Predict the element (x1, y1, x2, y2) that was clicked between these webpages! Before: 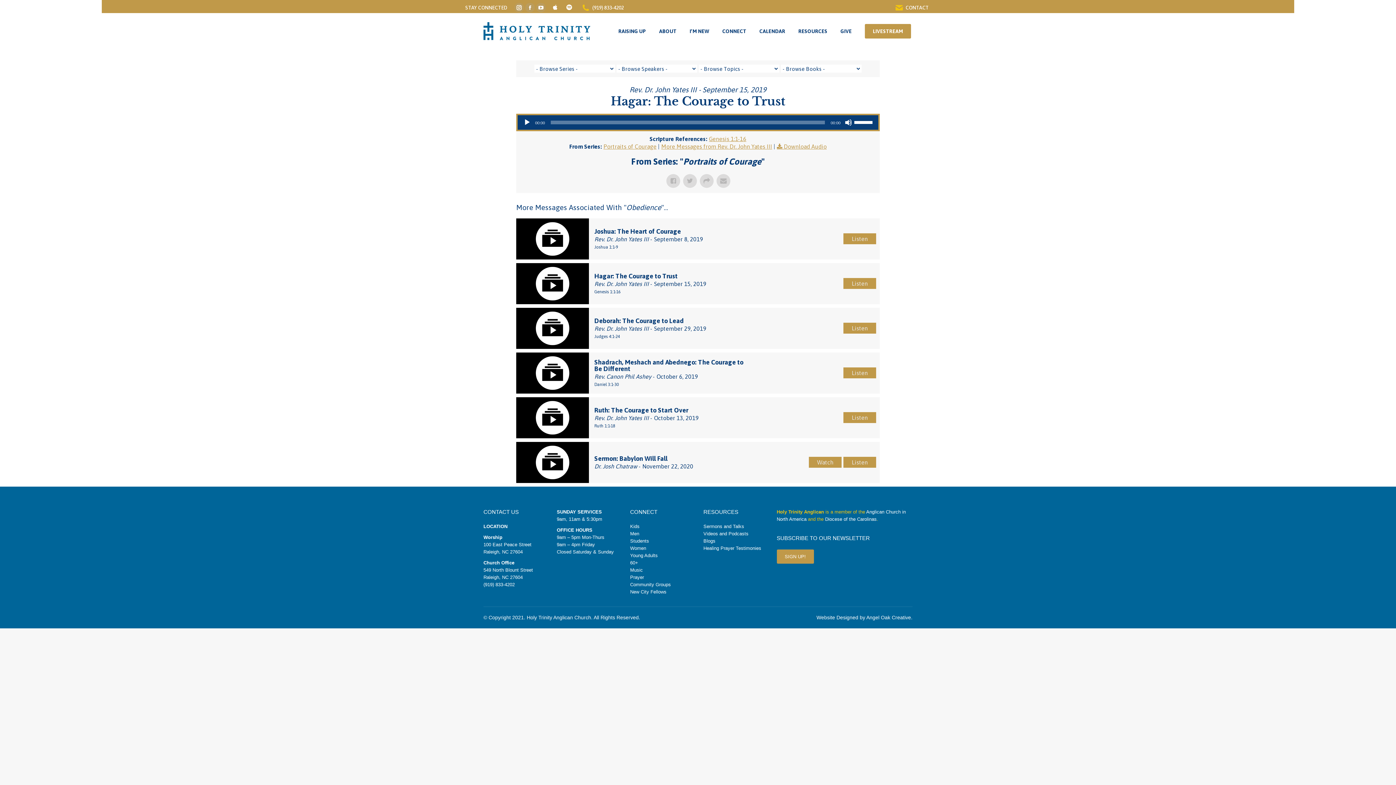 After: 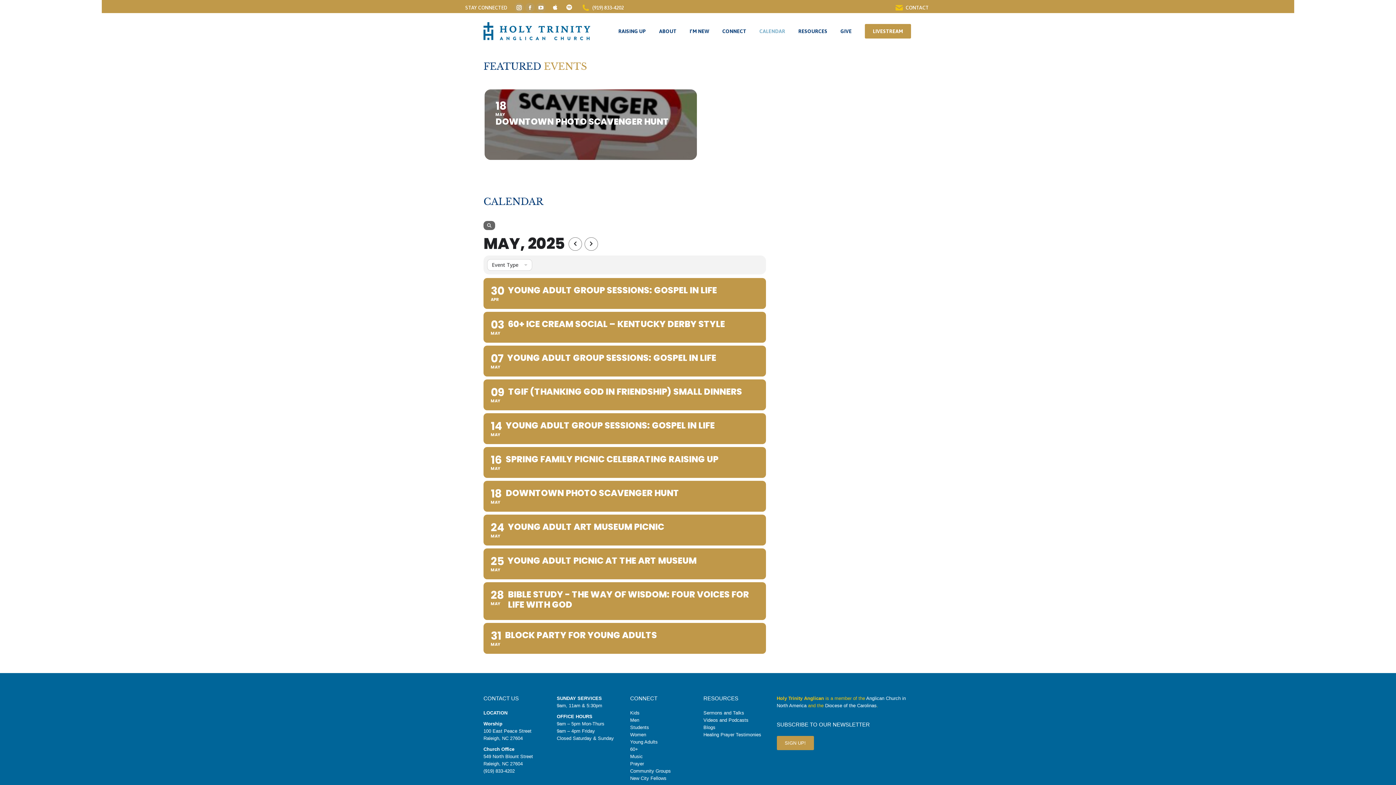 Action: bbox: (758, 19, 786, 42) label: CALENDAR